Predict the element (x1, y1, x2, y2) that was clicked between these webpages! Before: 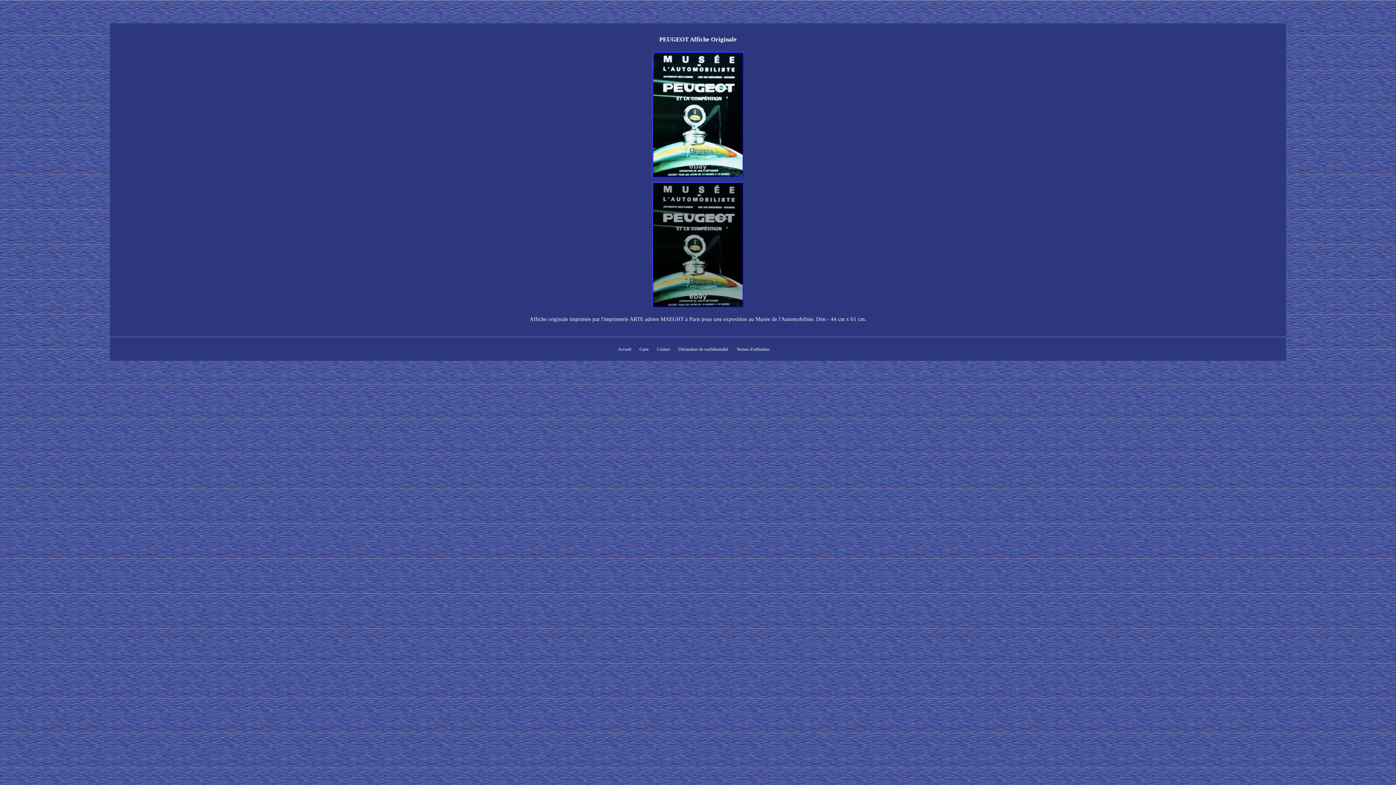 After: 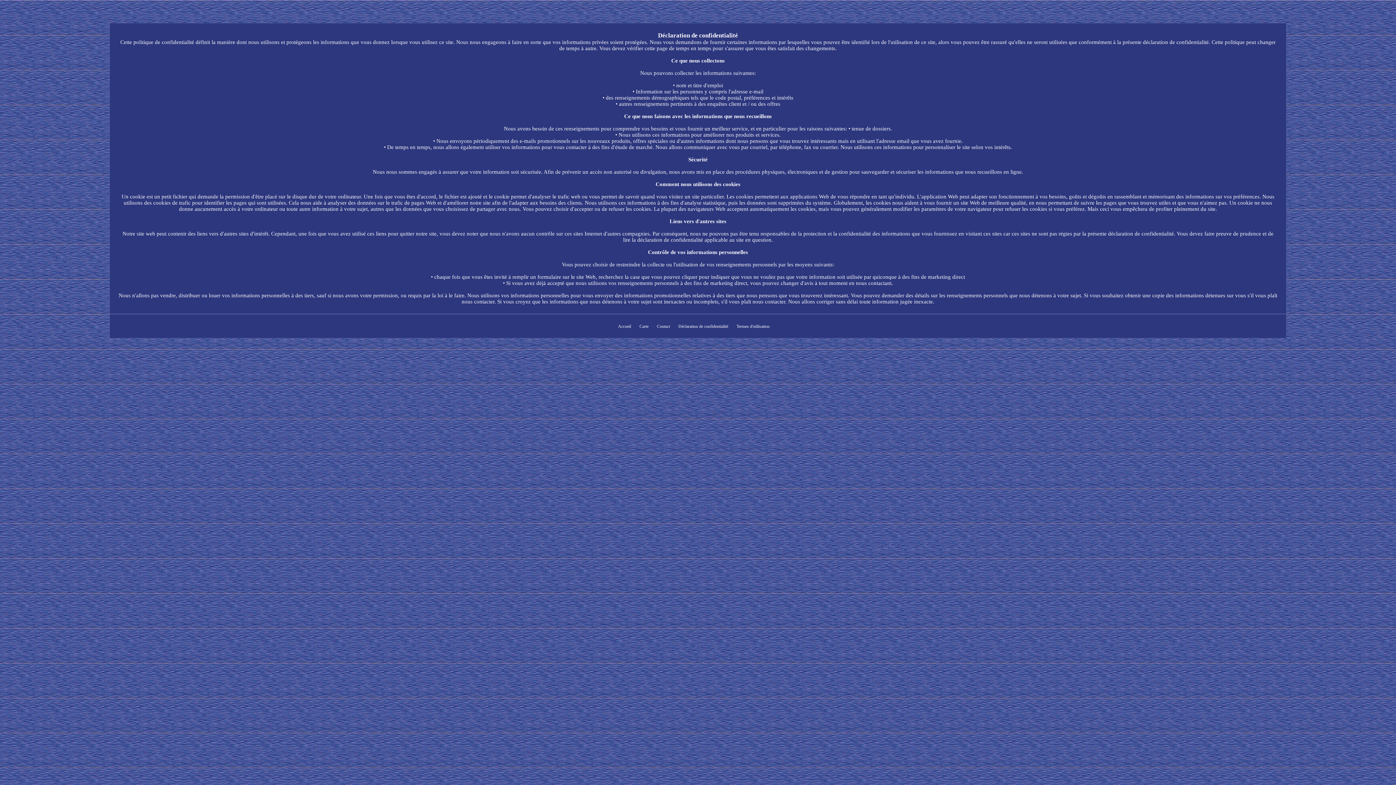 Action: label: Déclaration de confidentialité bbox: (678, 347, 728, 352)